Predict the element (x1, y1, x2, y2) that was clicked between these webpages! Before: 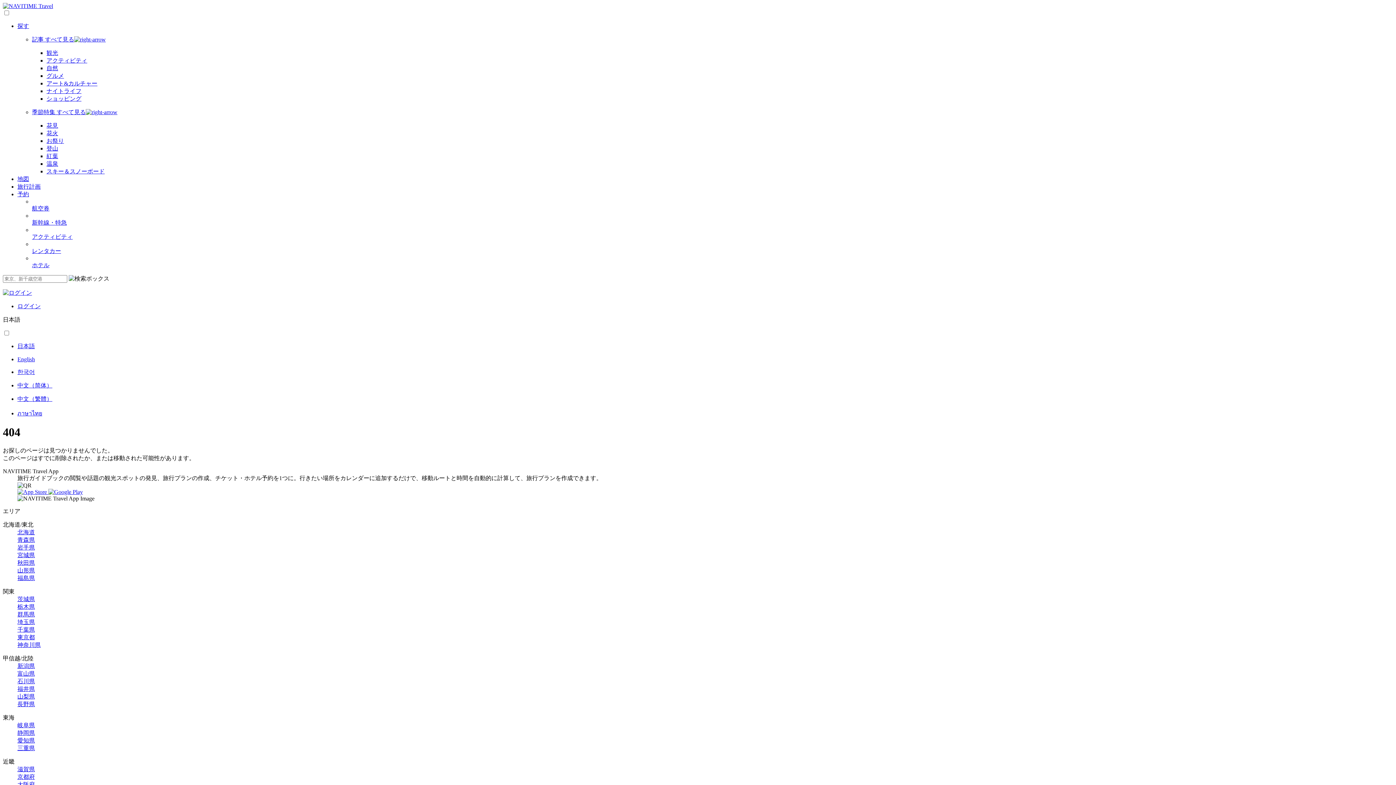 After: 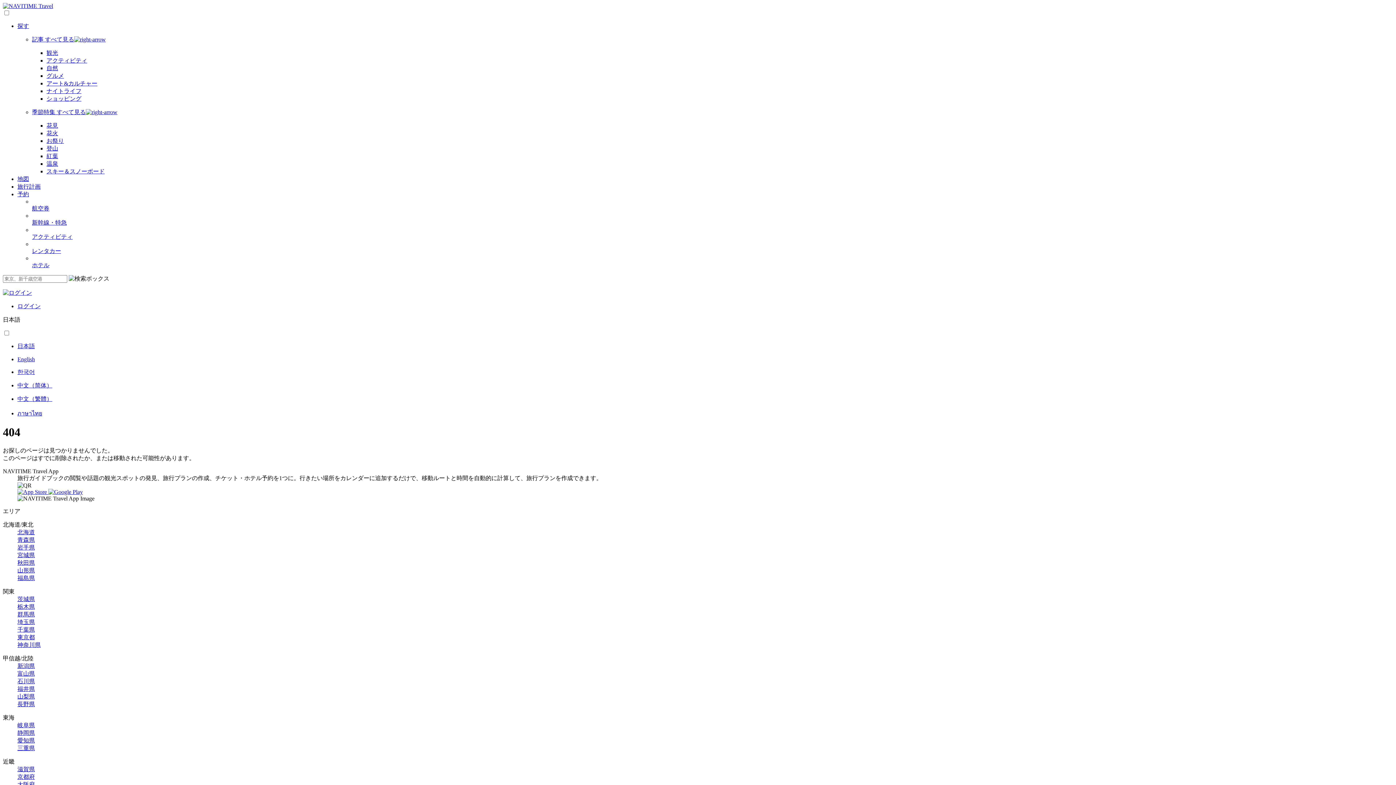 Action: bbox: (46, 153, 58, 159) label: 紅葉